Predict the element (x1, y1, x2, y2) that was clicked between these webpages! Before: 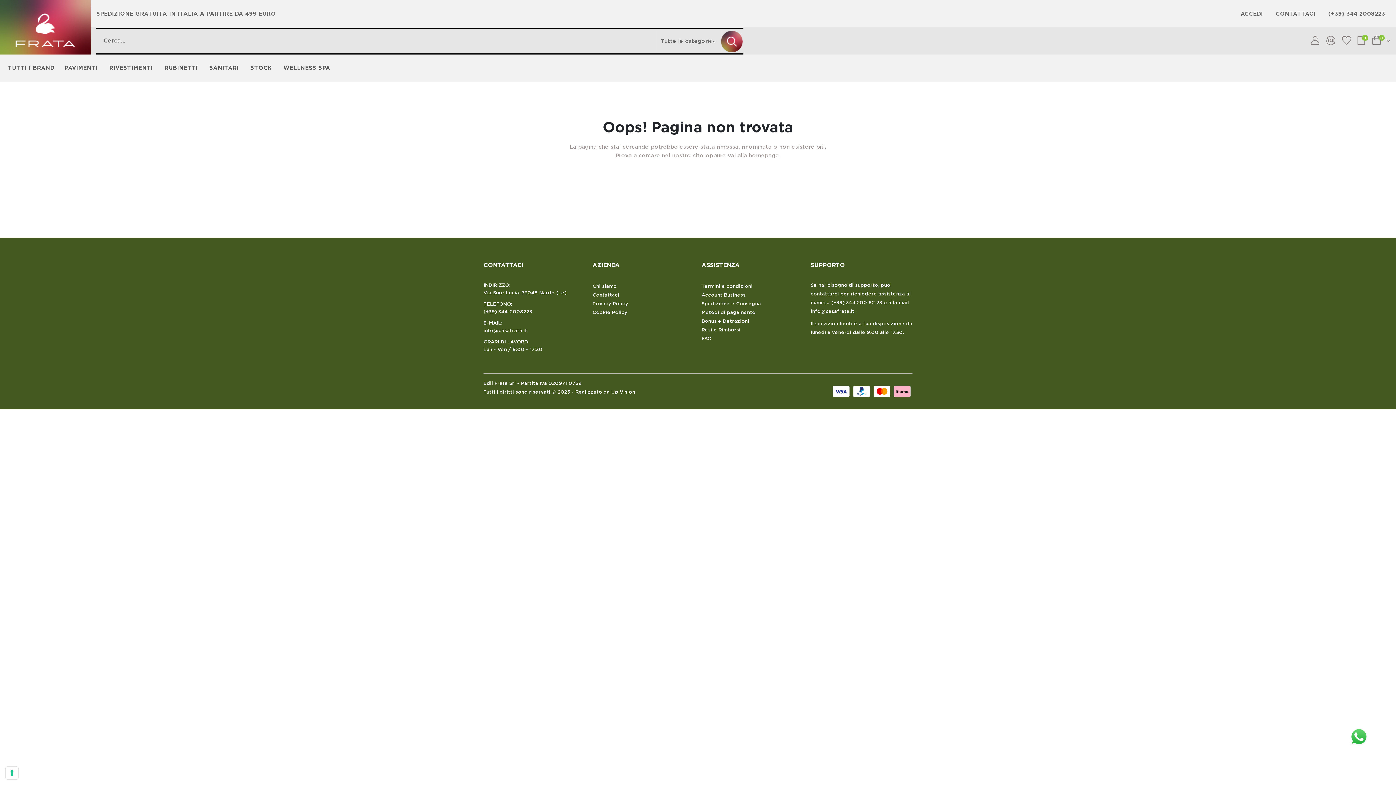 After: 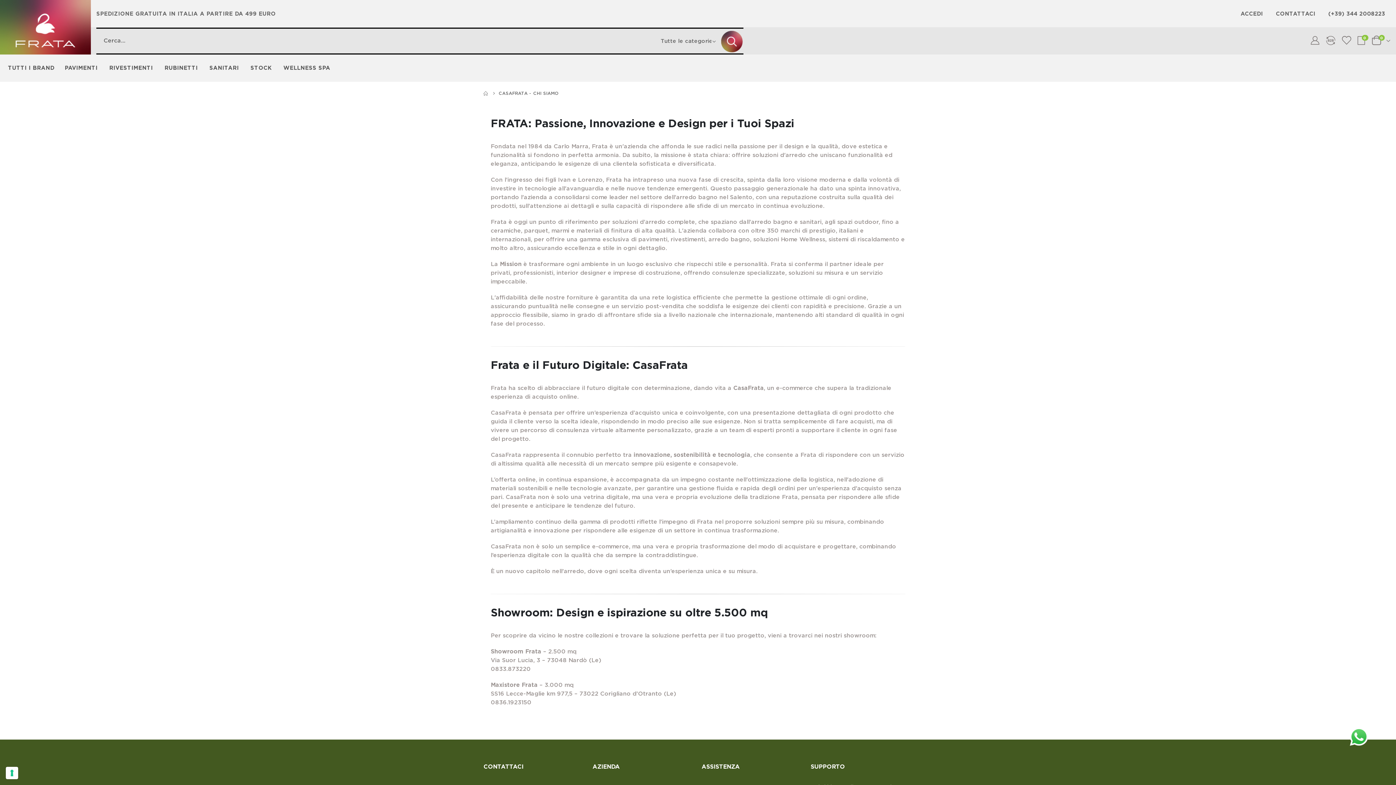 Action: label: Chi siamo bbox: (592, 283, 616, 289)